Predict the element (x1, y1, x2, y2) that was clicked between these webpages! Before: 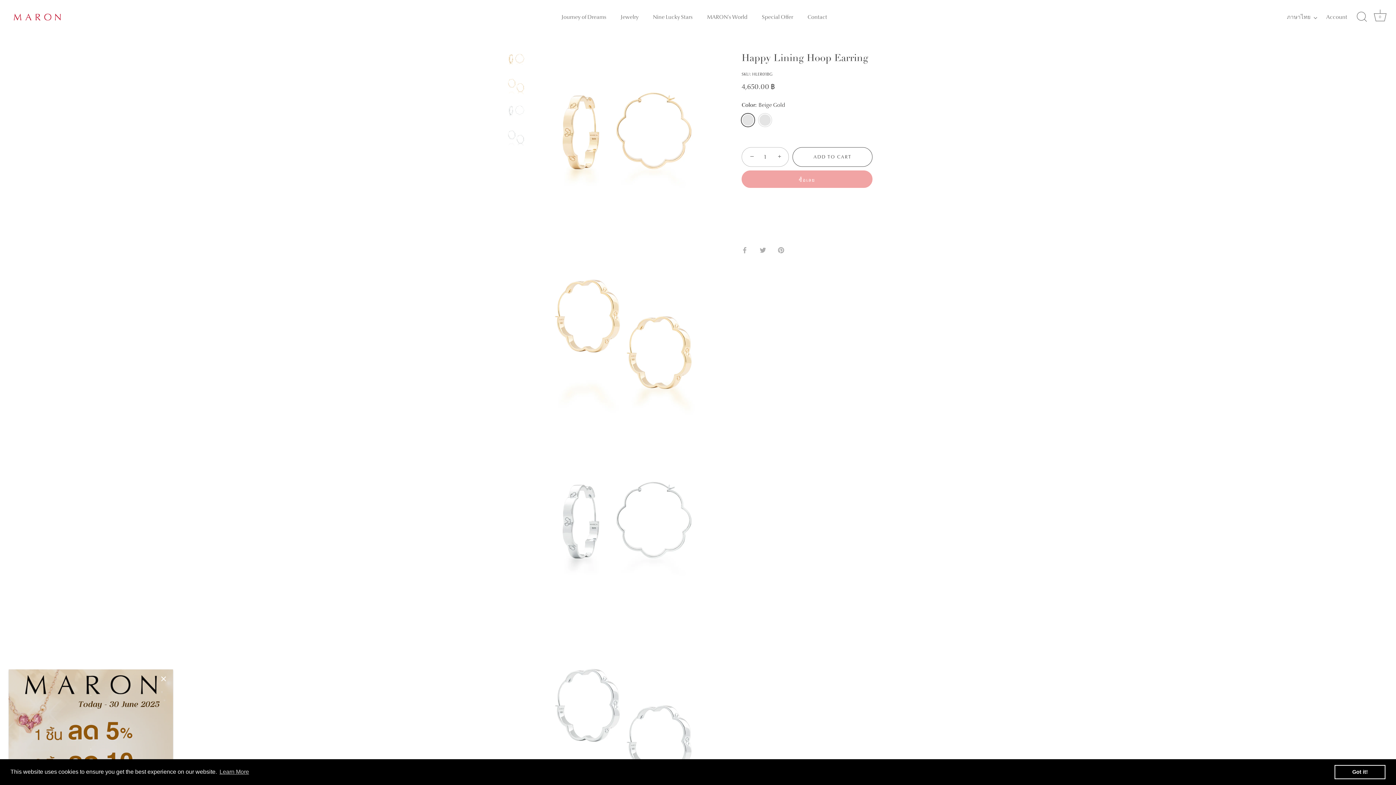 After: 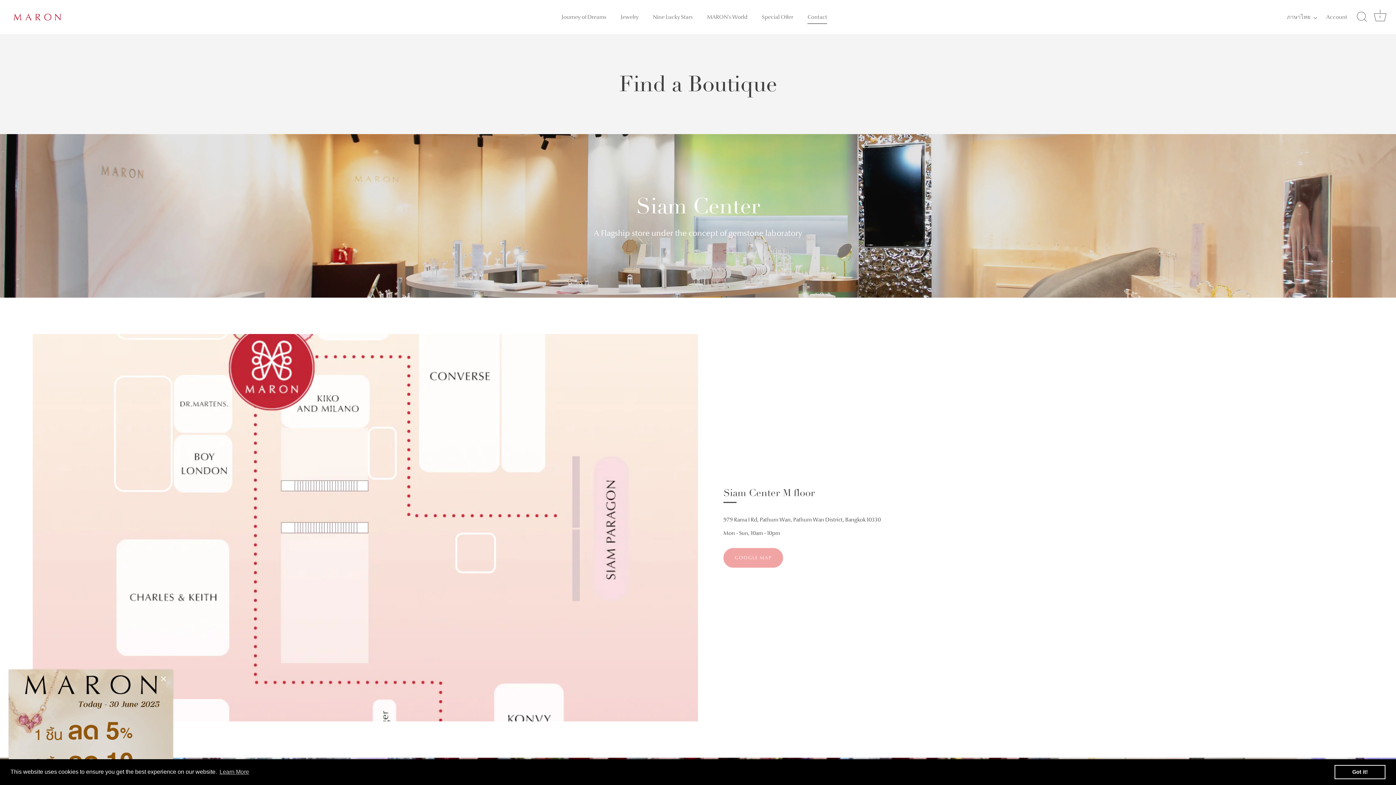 Action: label: Contact bbox: (801, 10, 834, 23)